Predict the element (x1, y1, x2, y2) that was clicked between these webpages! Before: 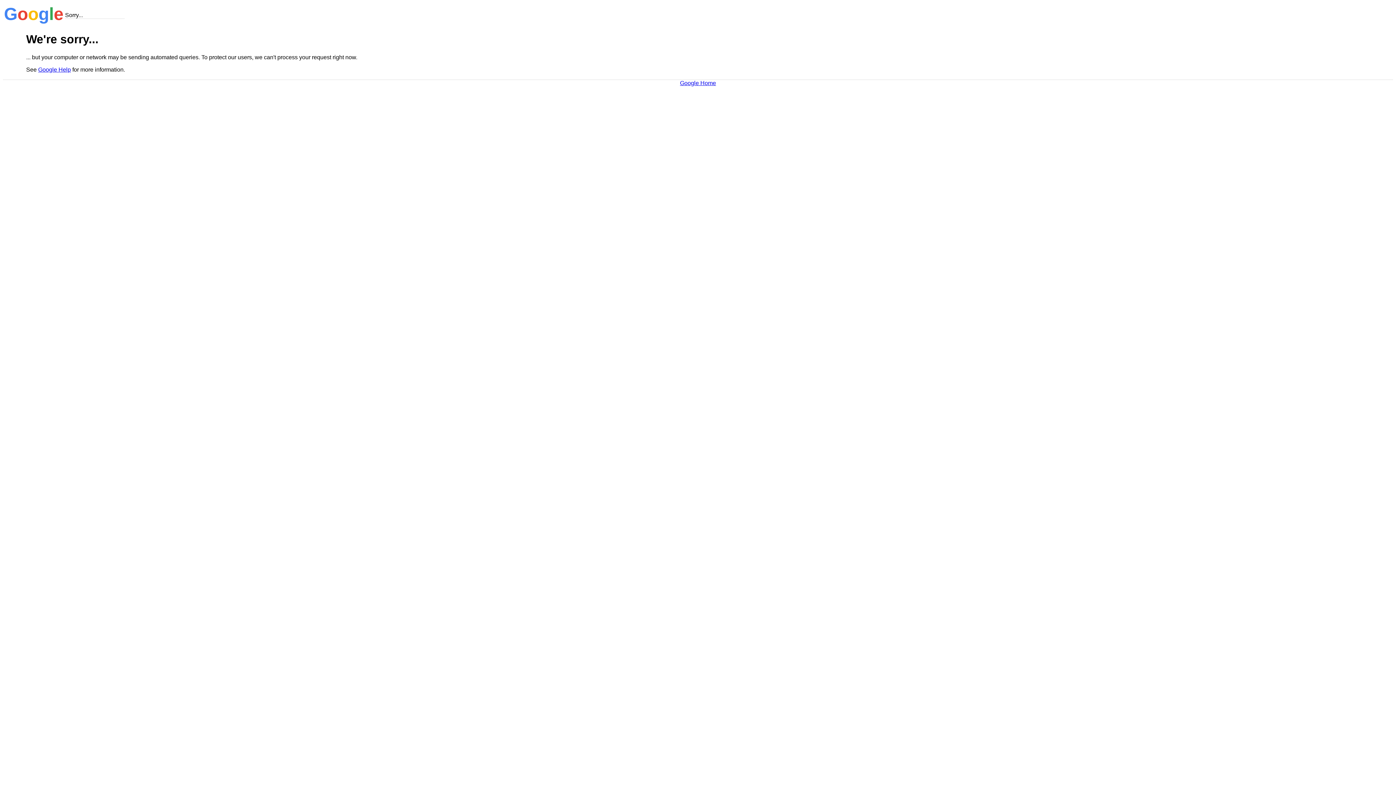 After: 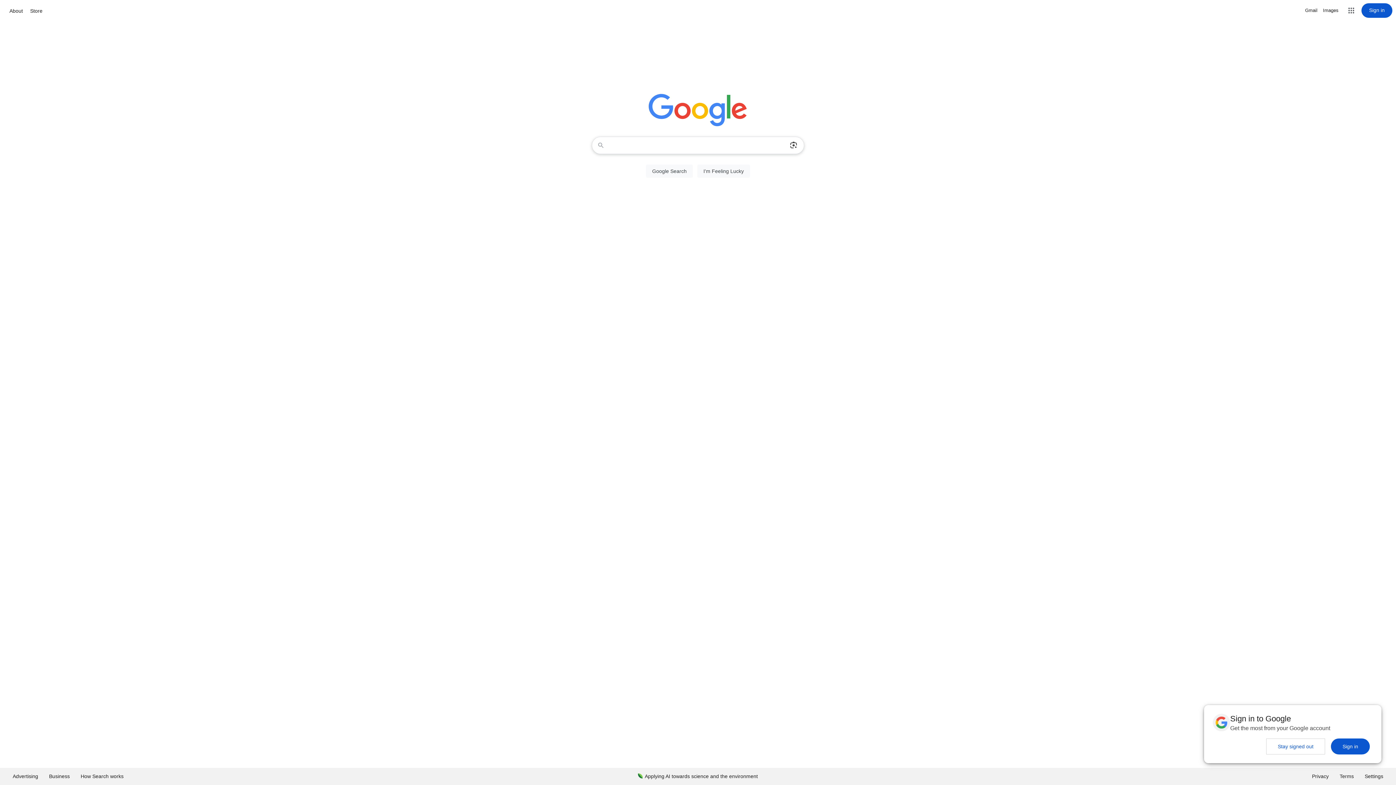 Action: label: Google Home bbox: (680, 79, 716, 86)